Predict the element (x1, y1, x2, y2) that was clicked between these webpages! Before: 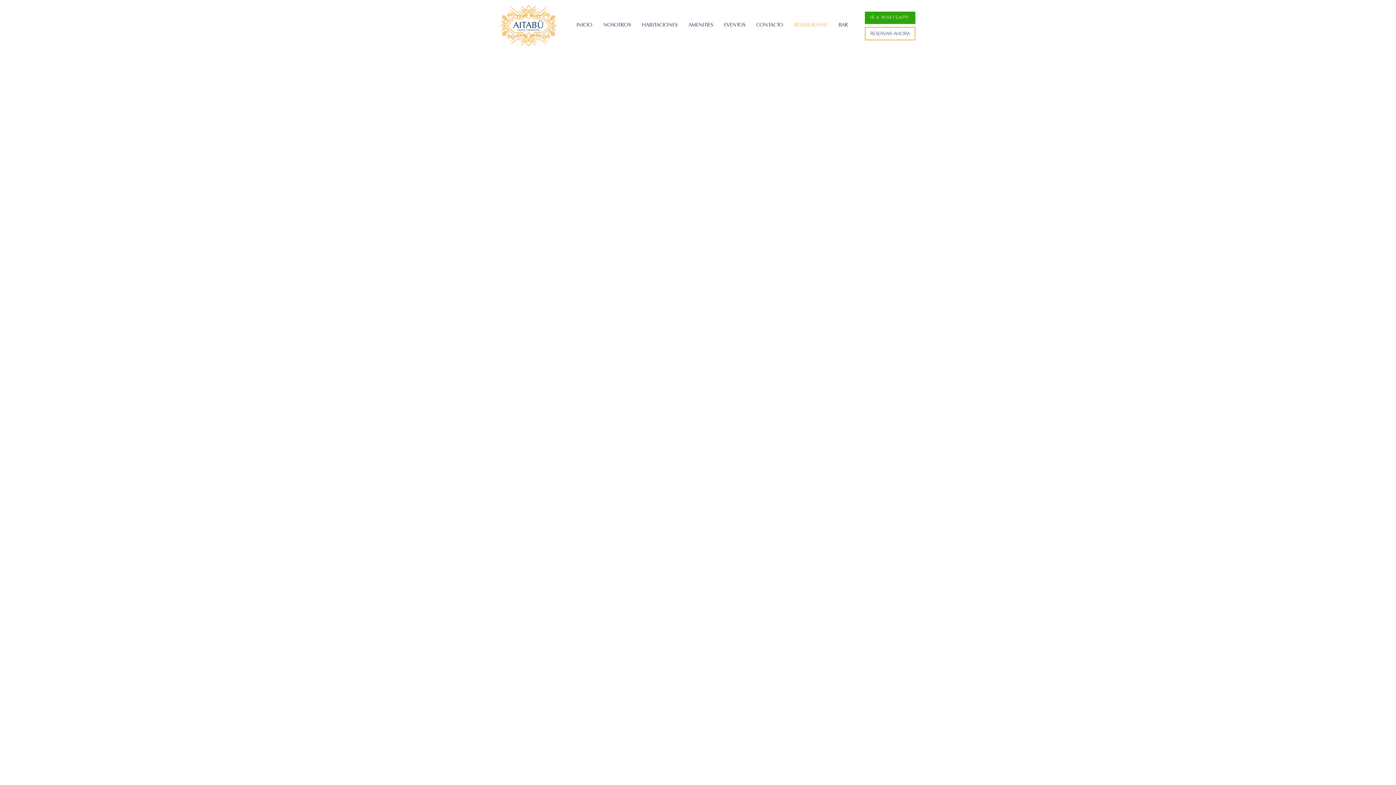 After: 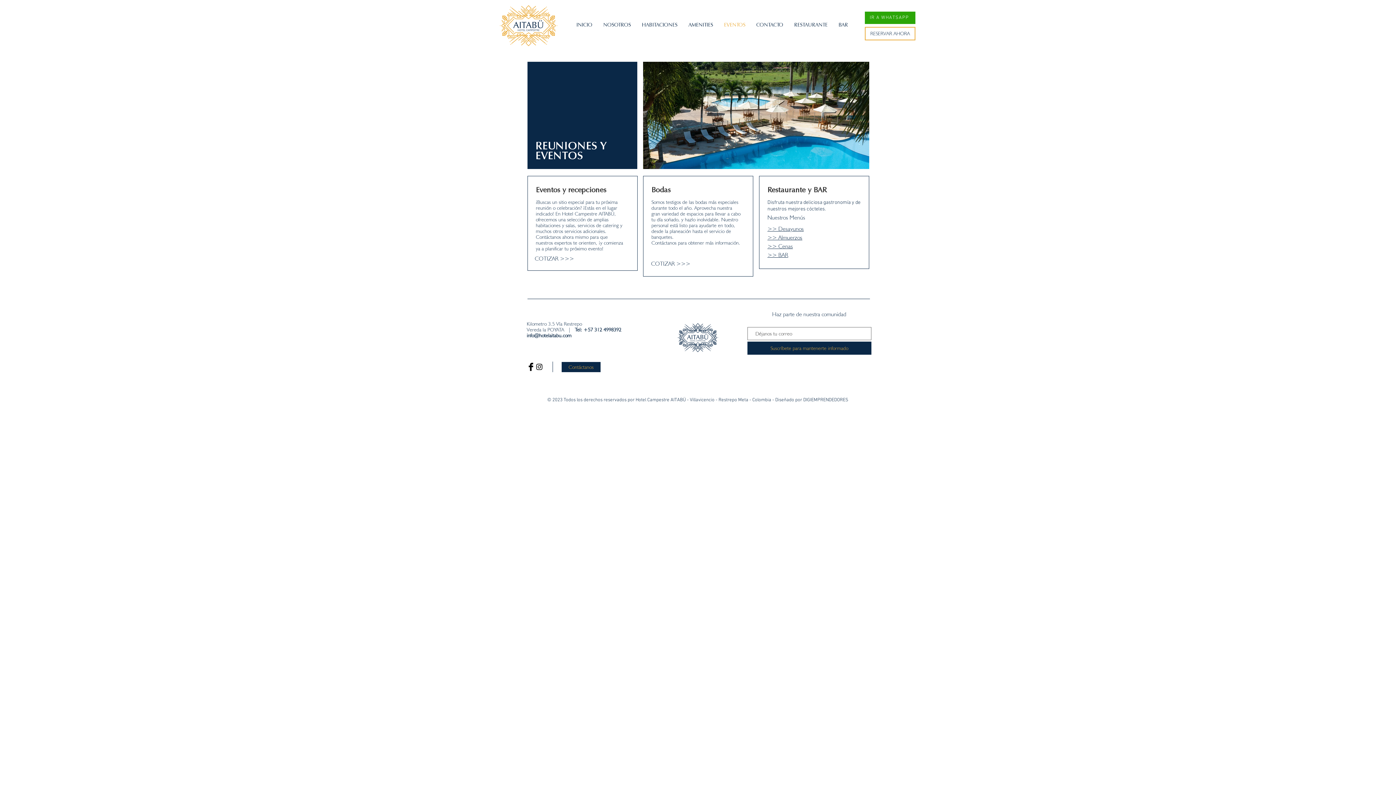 Action: bbox: (718, 20, 751, 30) label: EVENTOS